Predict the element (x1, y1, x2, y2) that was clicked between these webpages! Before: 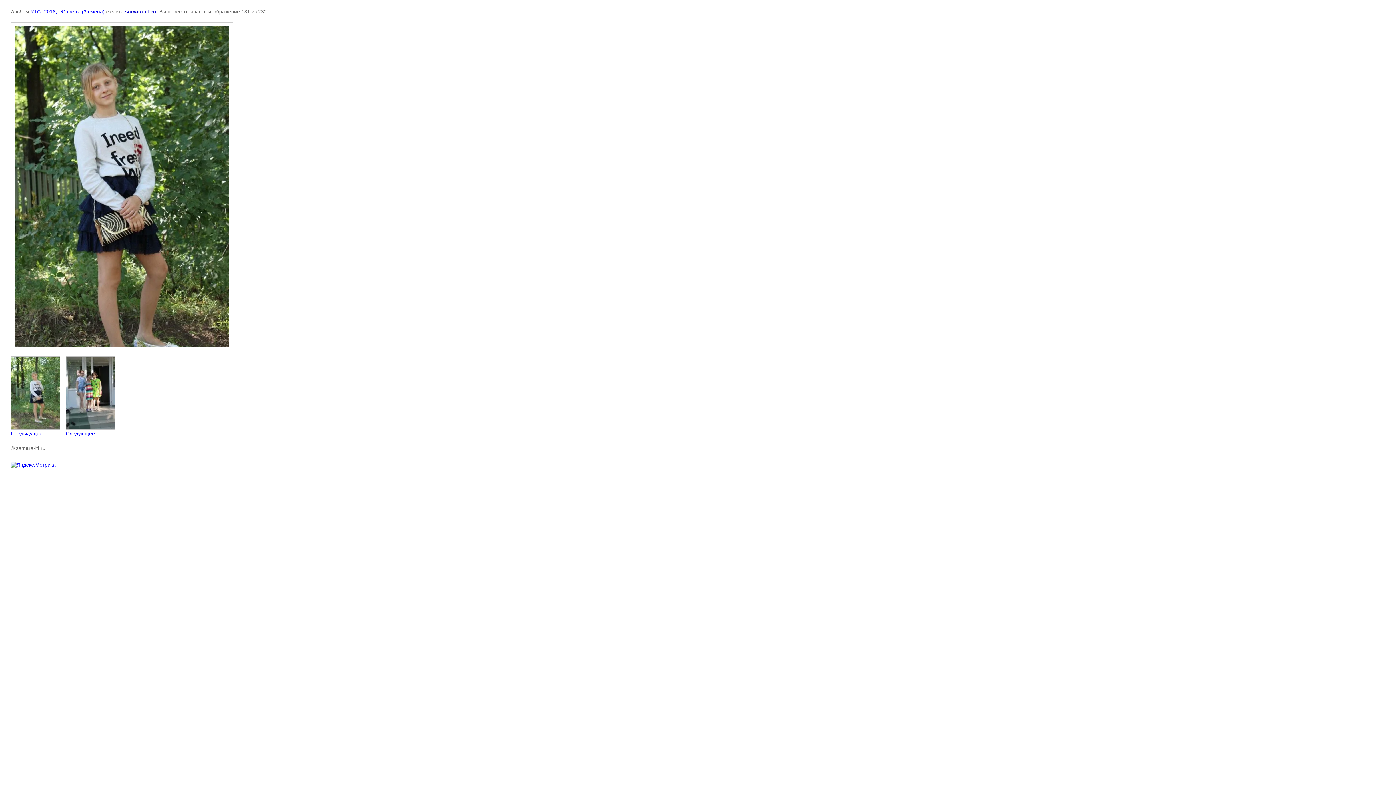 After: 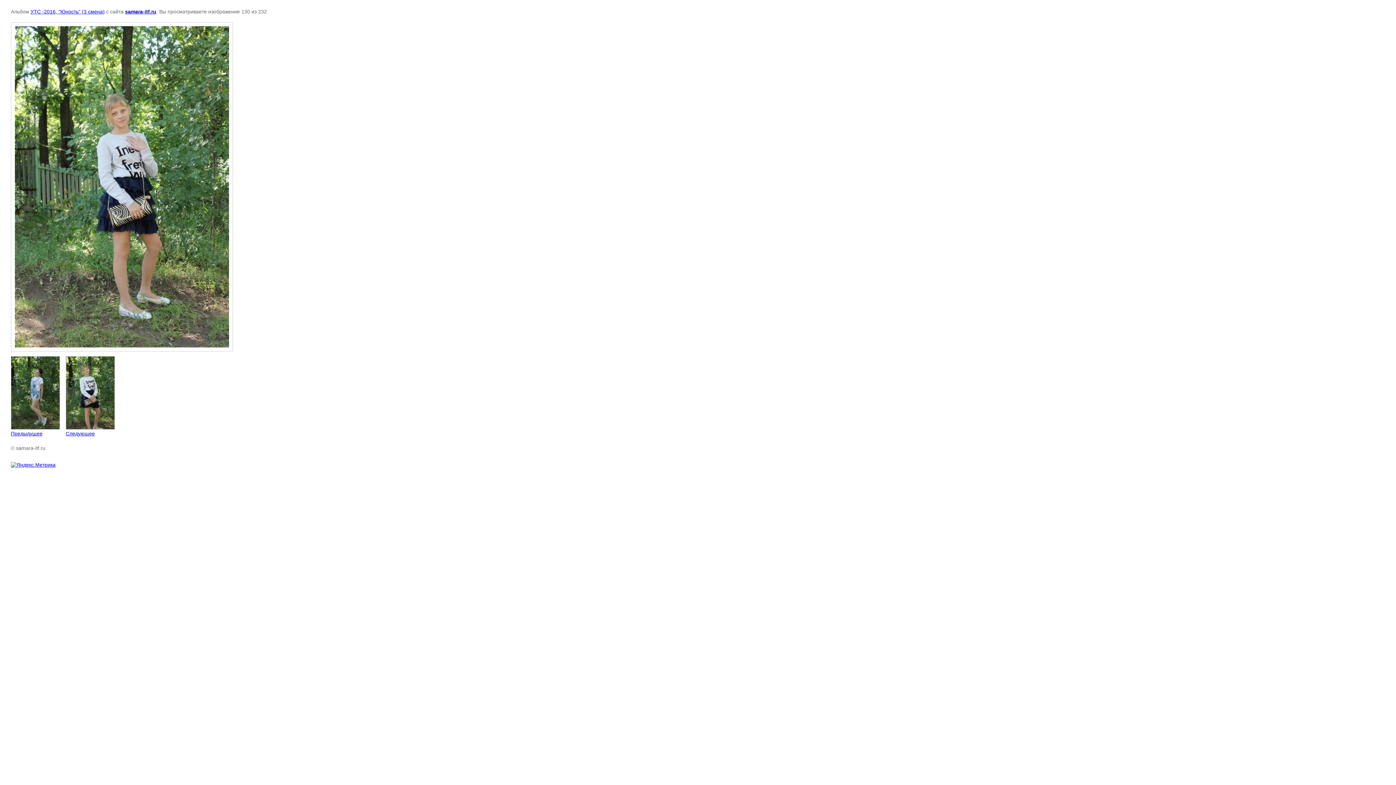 Action: bbox: (10, 356, 60, 436) label: 
Предыдущее